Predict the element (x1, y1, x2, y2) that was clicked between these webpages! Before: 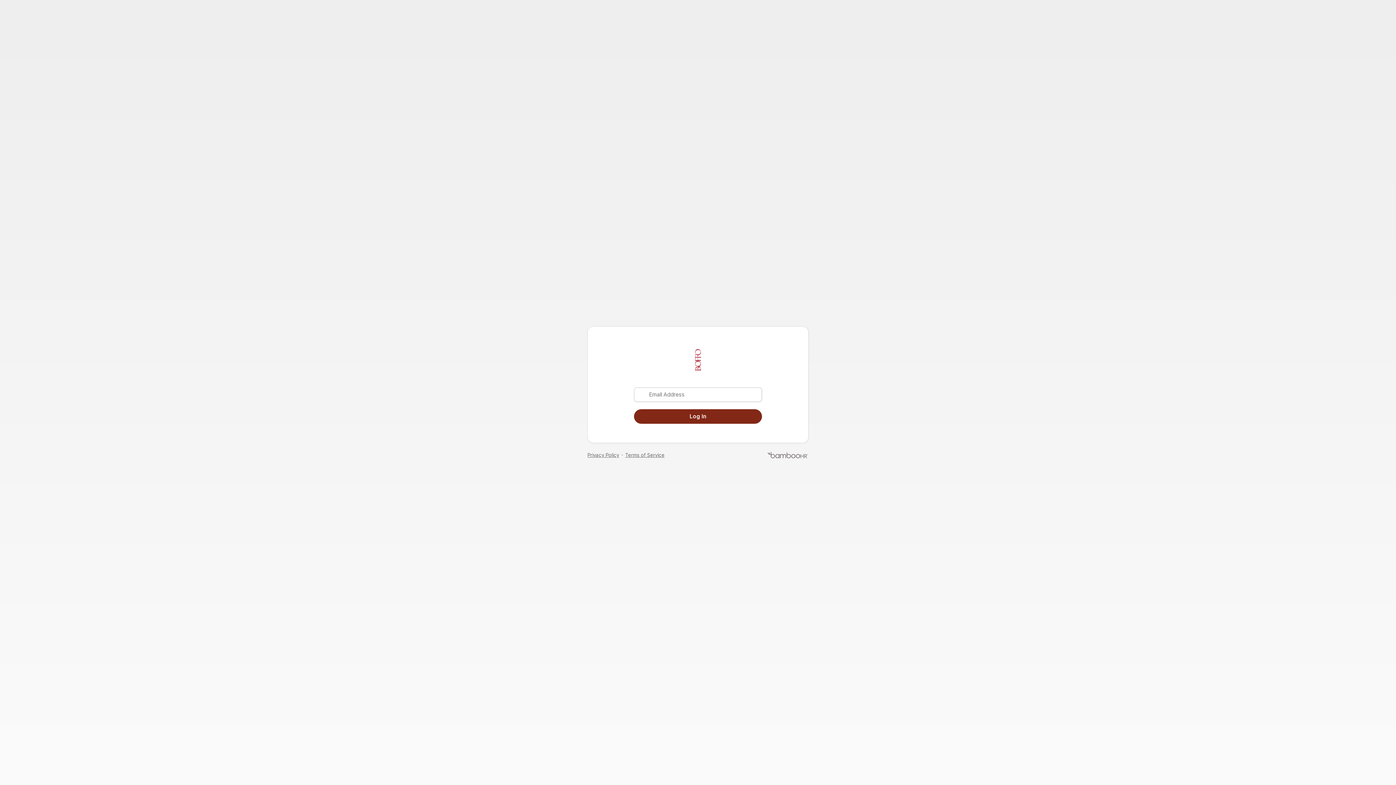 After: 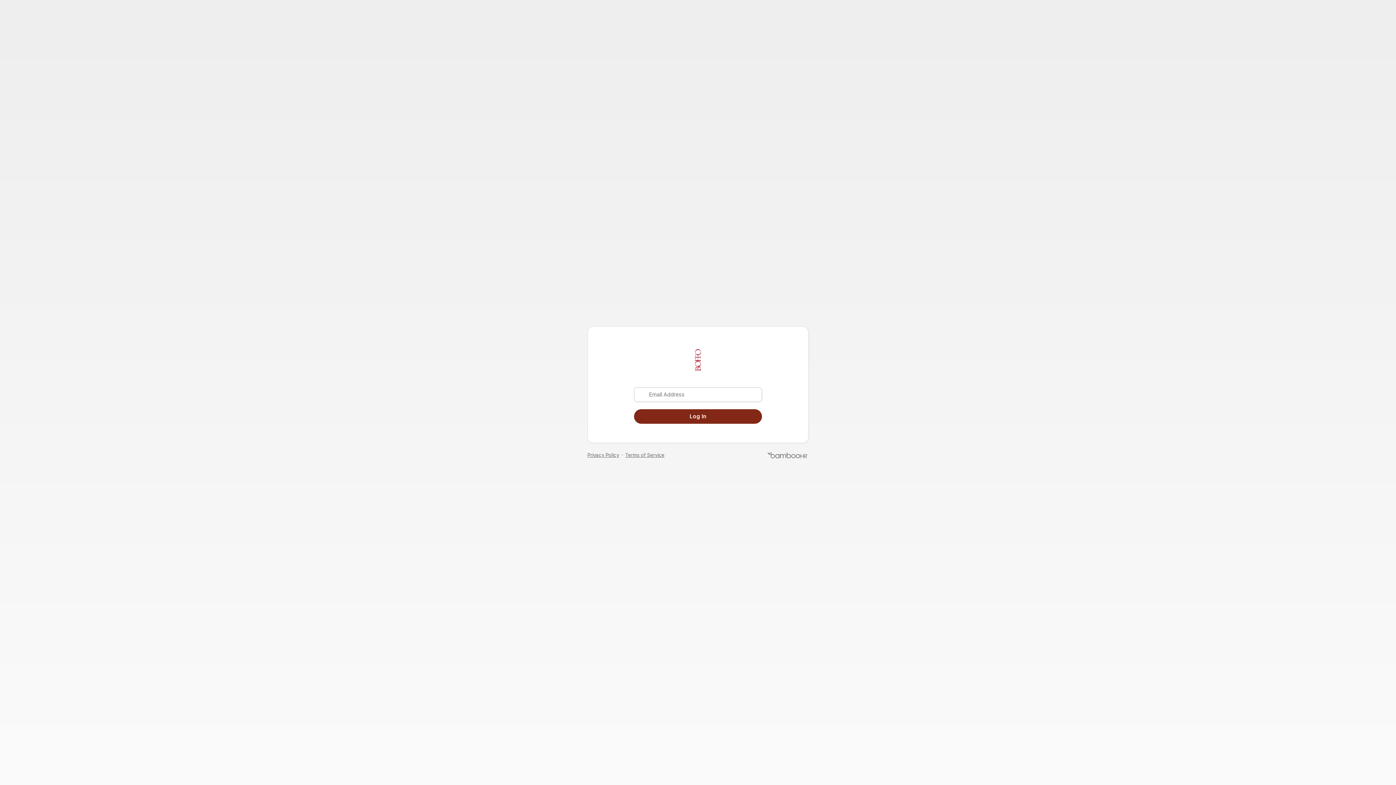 Action: label: Privacy Policy - link opens in a new tab bbox: (587, 452, 619, 458)